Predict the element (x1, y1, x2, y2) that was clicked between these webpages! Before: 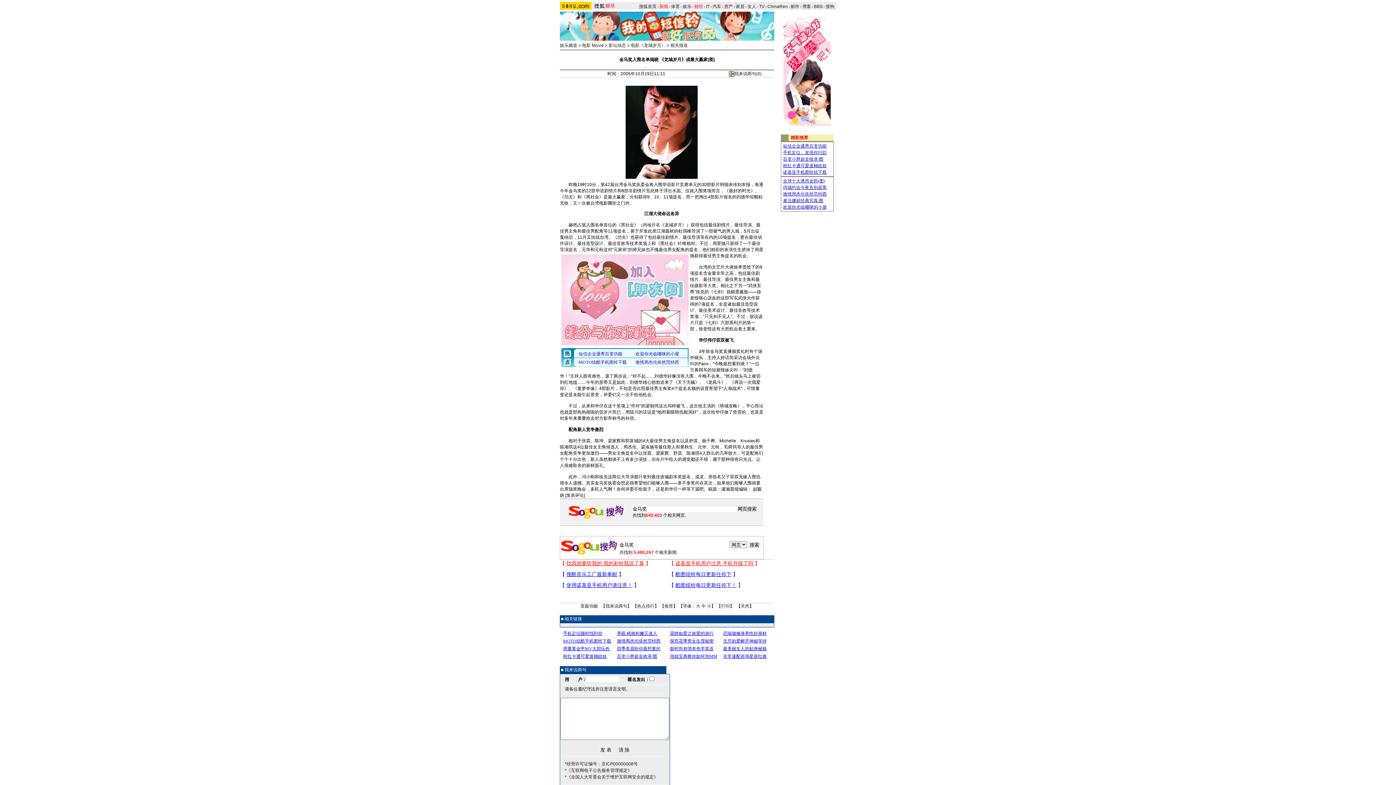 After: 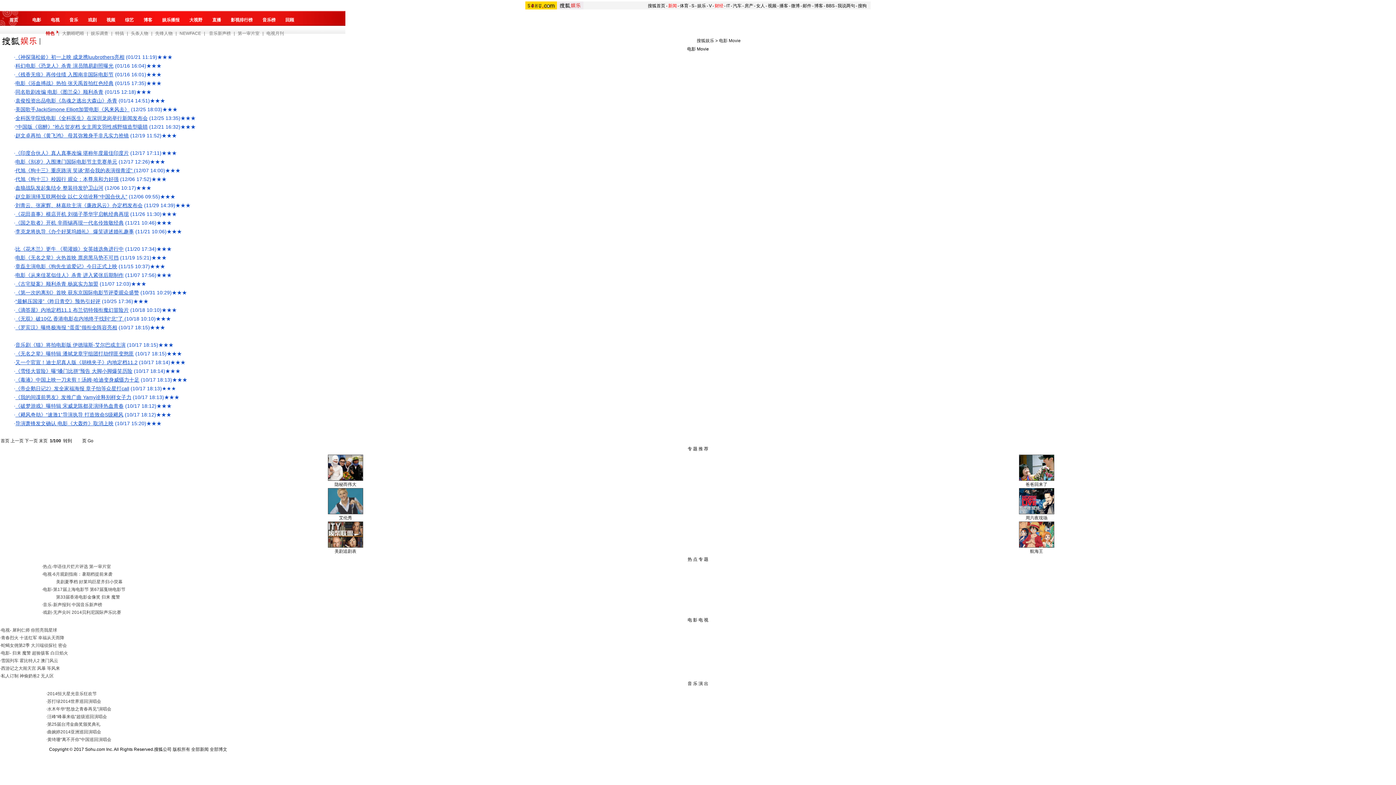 Action: bbox: (582, 42, 604, 48) label: 电影 Movie